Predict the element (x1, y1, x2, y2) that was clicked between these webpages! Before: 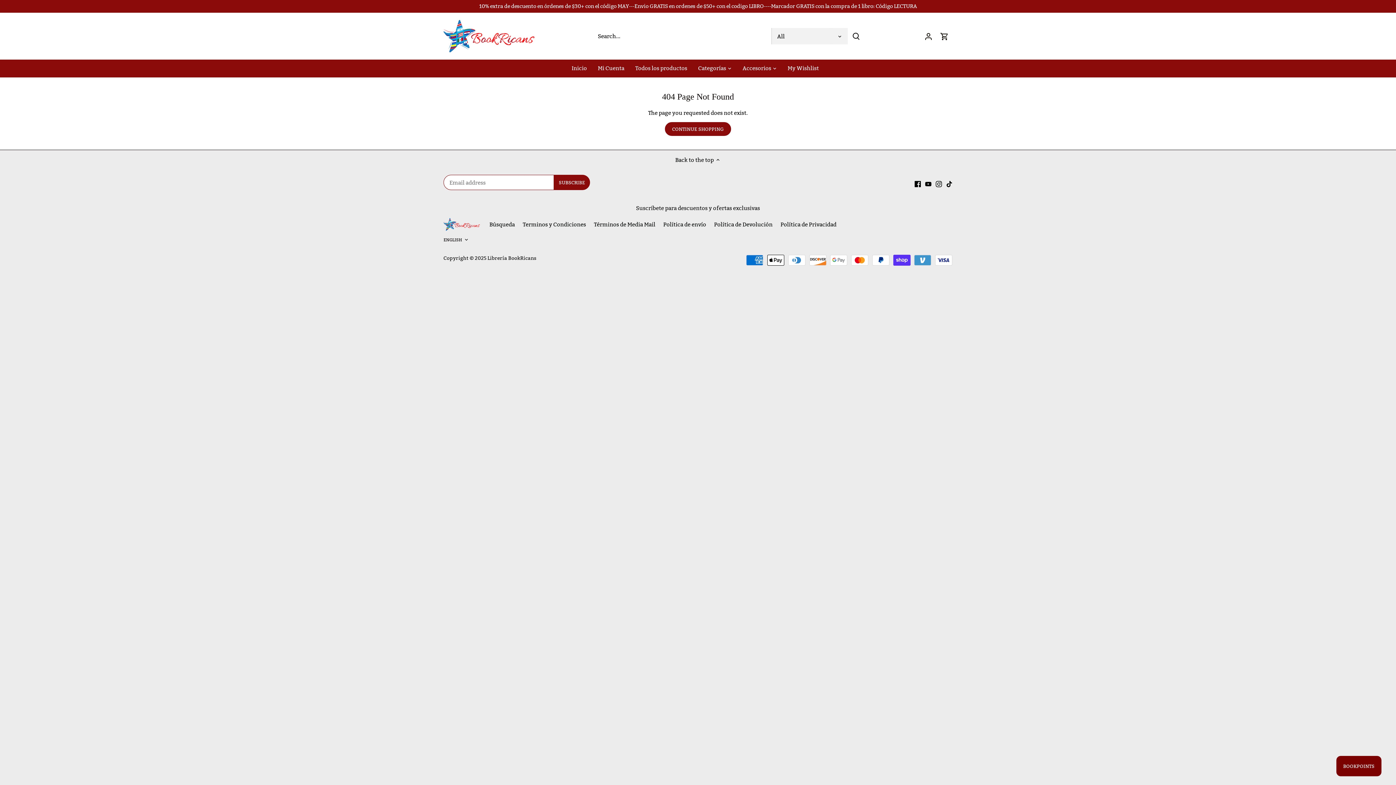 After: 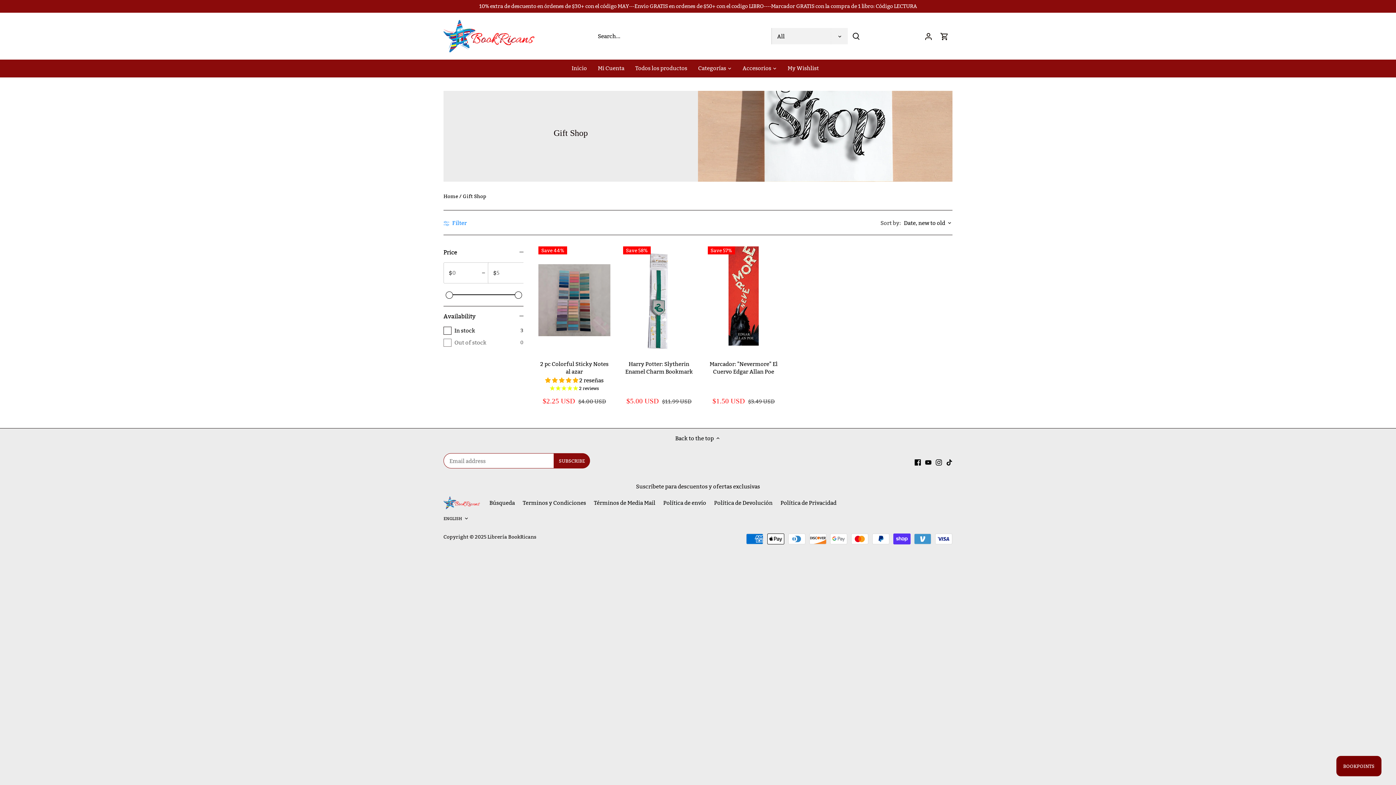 Action: label: Accesorios bbox: (737, 59, 776, 77)